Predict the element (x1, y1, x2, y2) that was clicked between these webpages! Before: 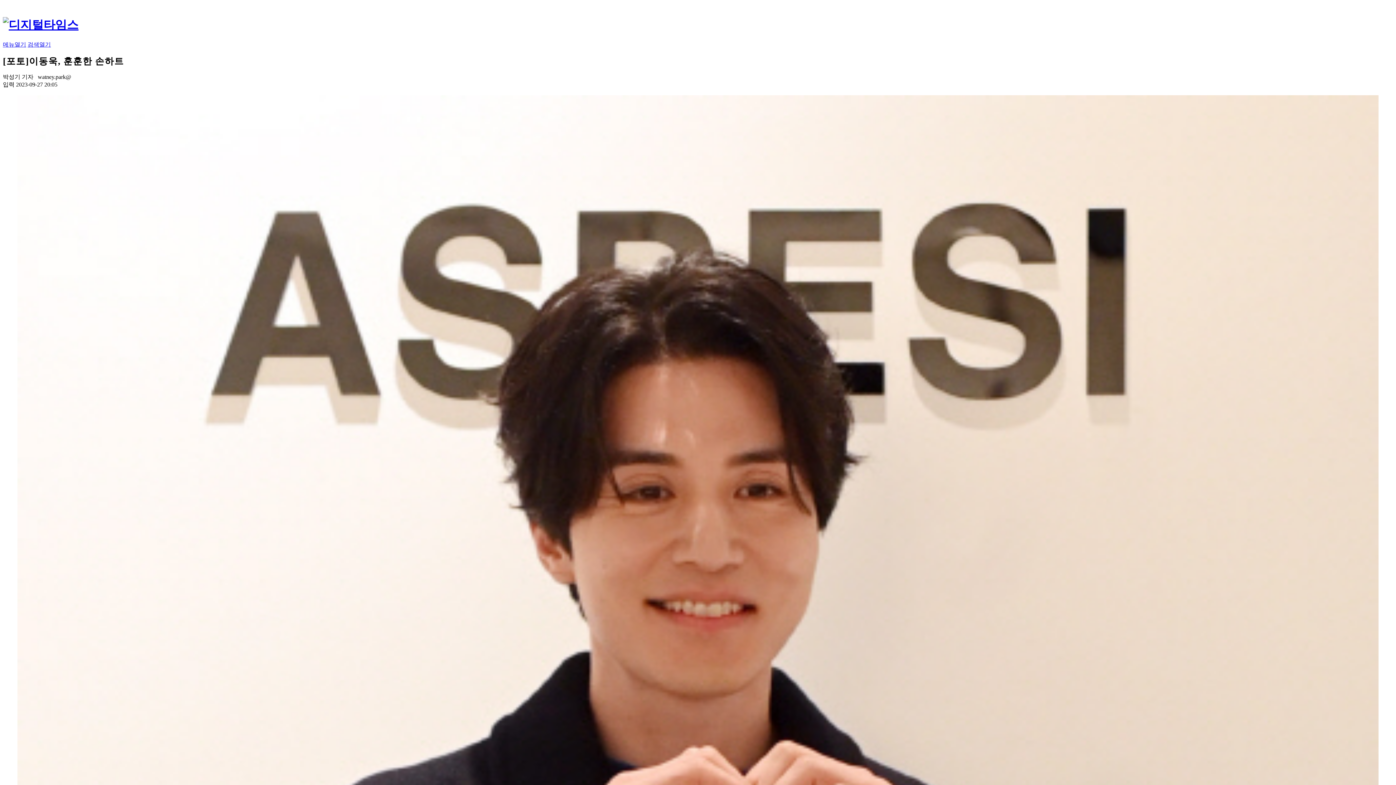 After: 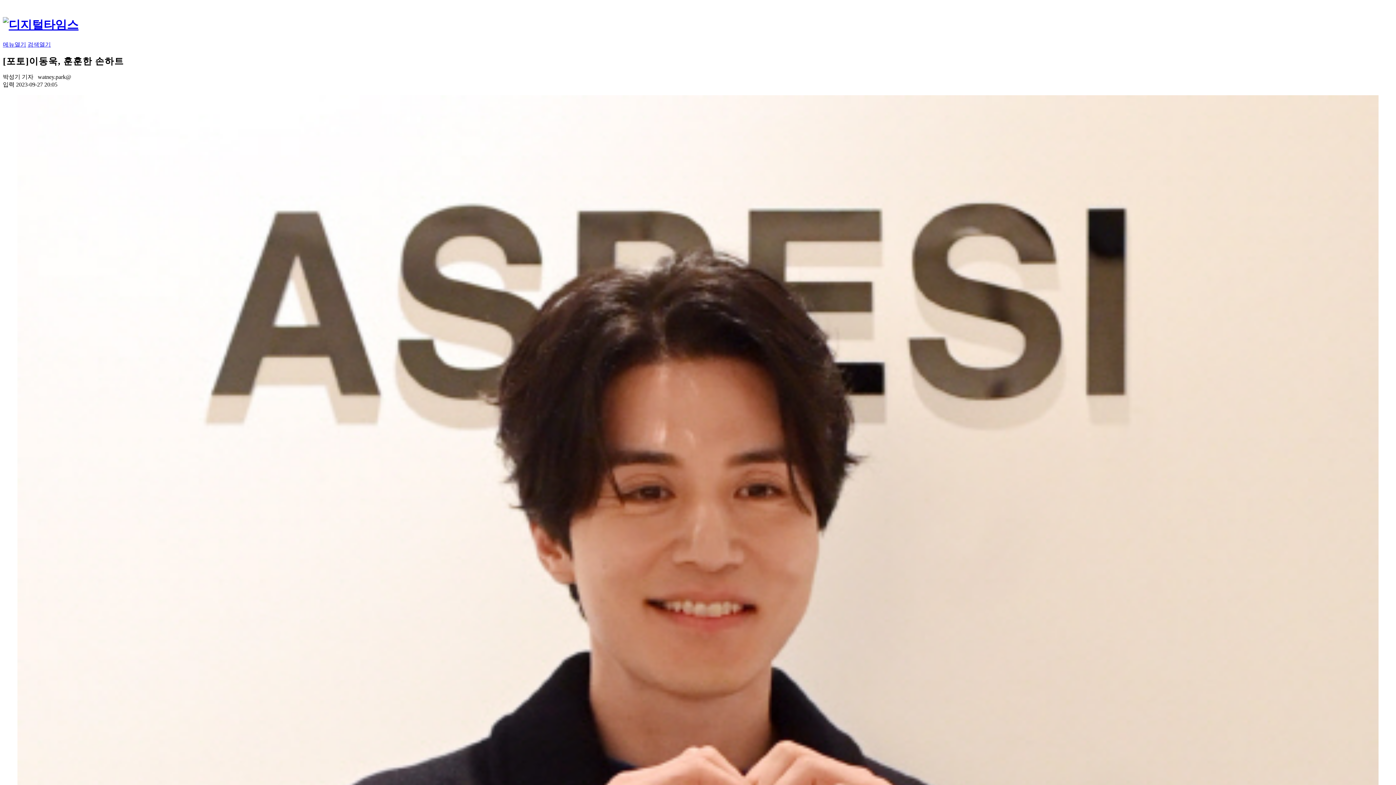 Action: bbox: (27, 41, 50, 47) label: 검색열기